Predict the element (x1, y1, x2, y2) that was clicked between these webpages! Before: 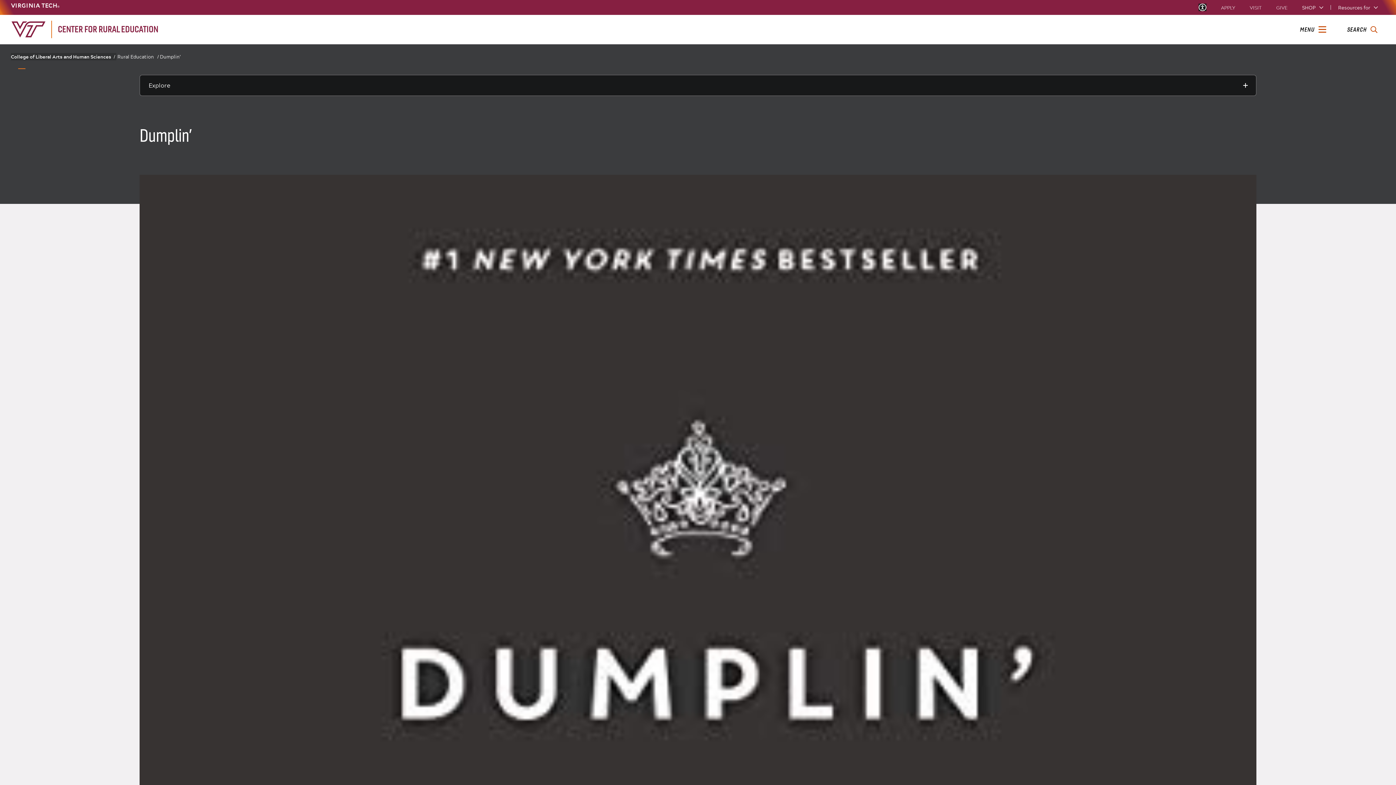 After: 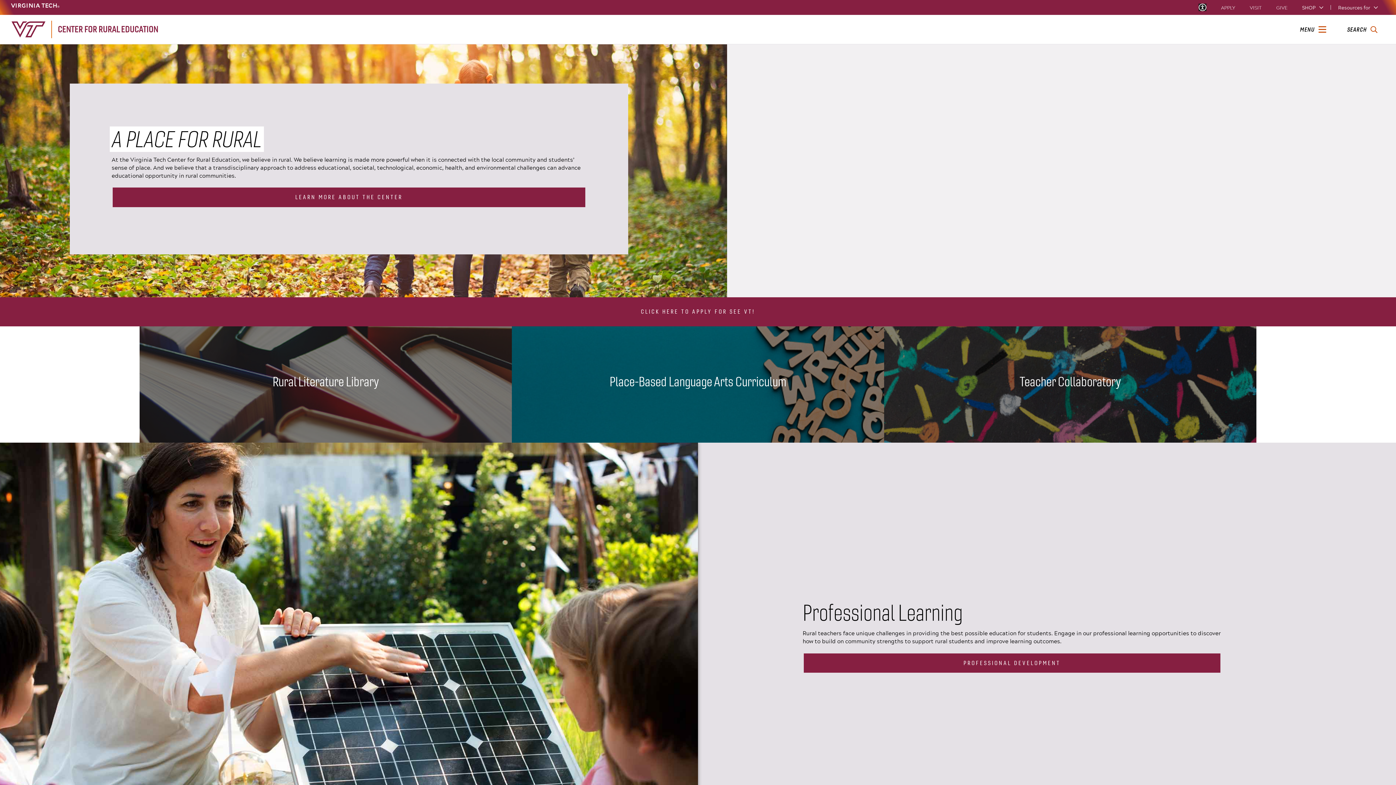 Action: bbox: (117, 53, 153, 60) label: Rural Education